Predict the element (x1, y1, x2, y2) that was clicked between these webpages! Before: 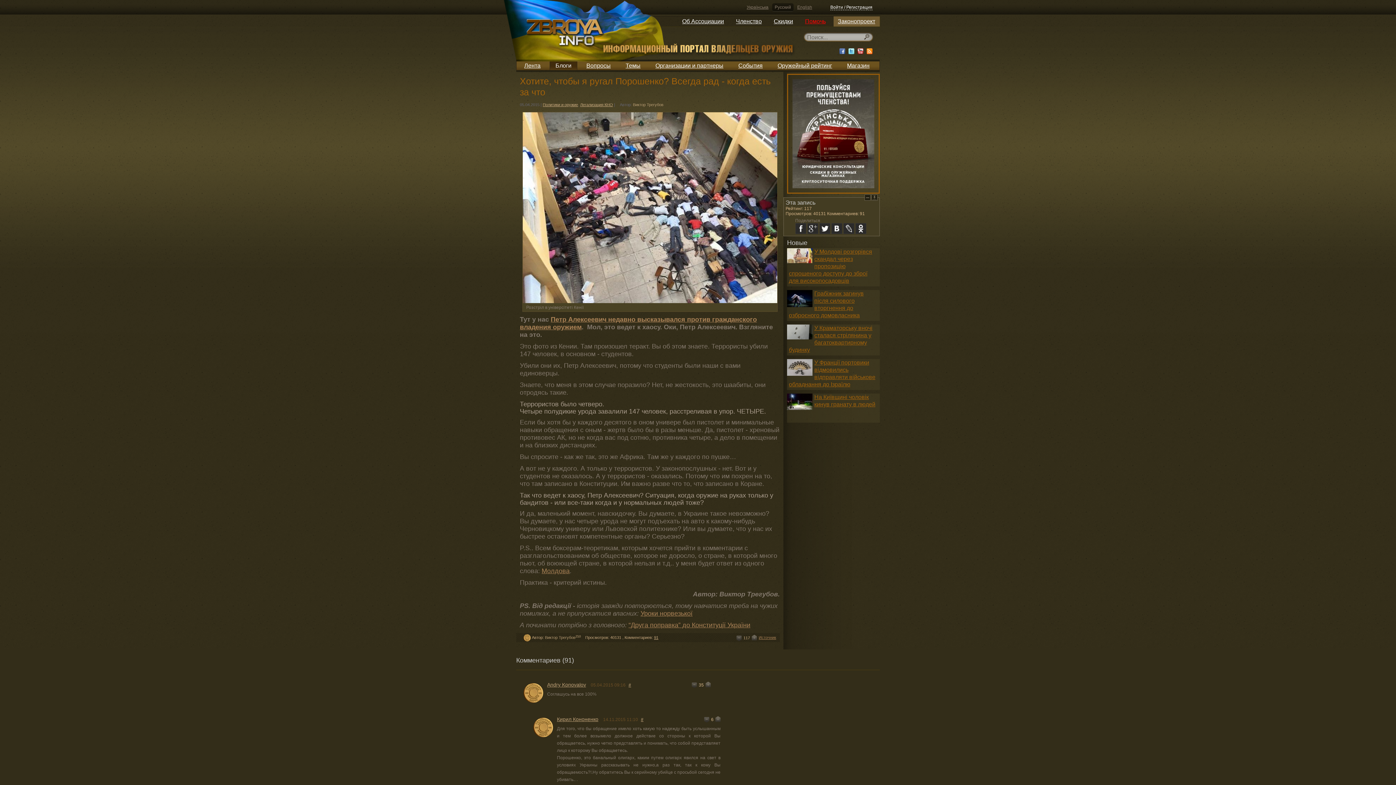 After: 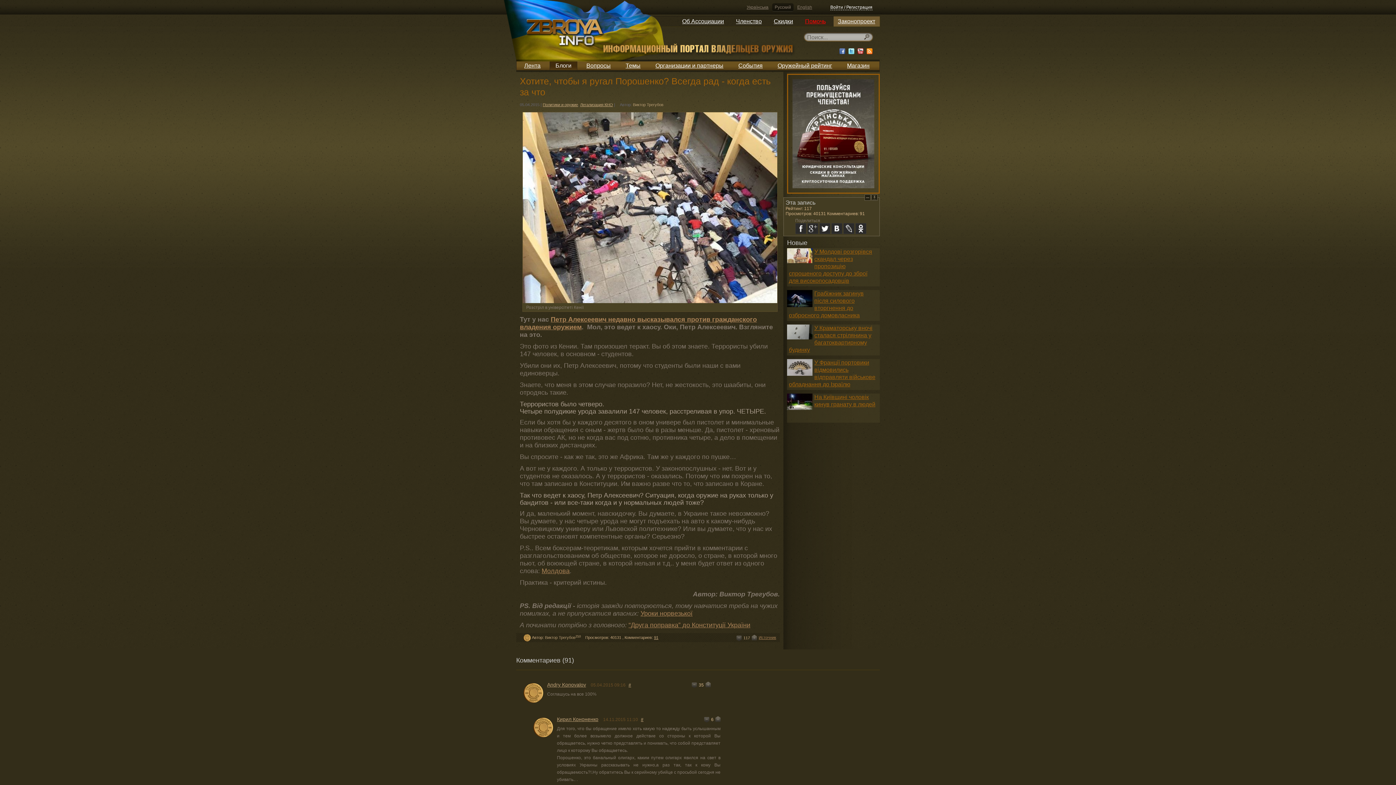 Action: label: - bbox: (736, 634, 741, 641)